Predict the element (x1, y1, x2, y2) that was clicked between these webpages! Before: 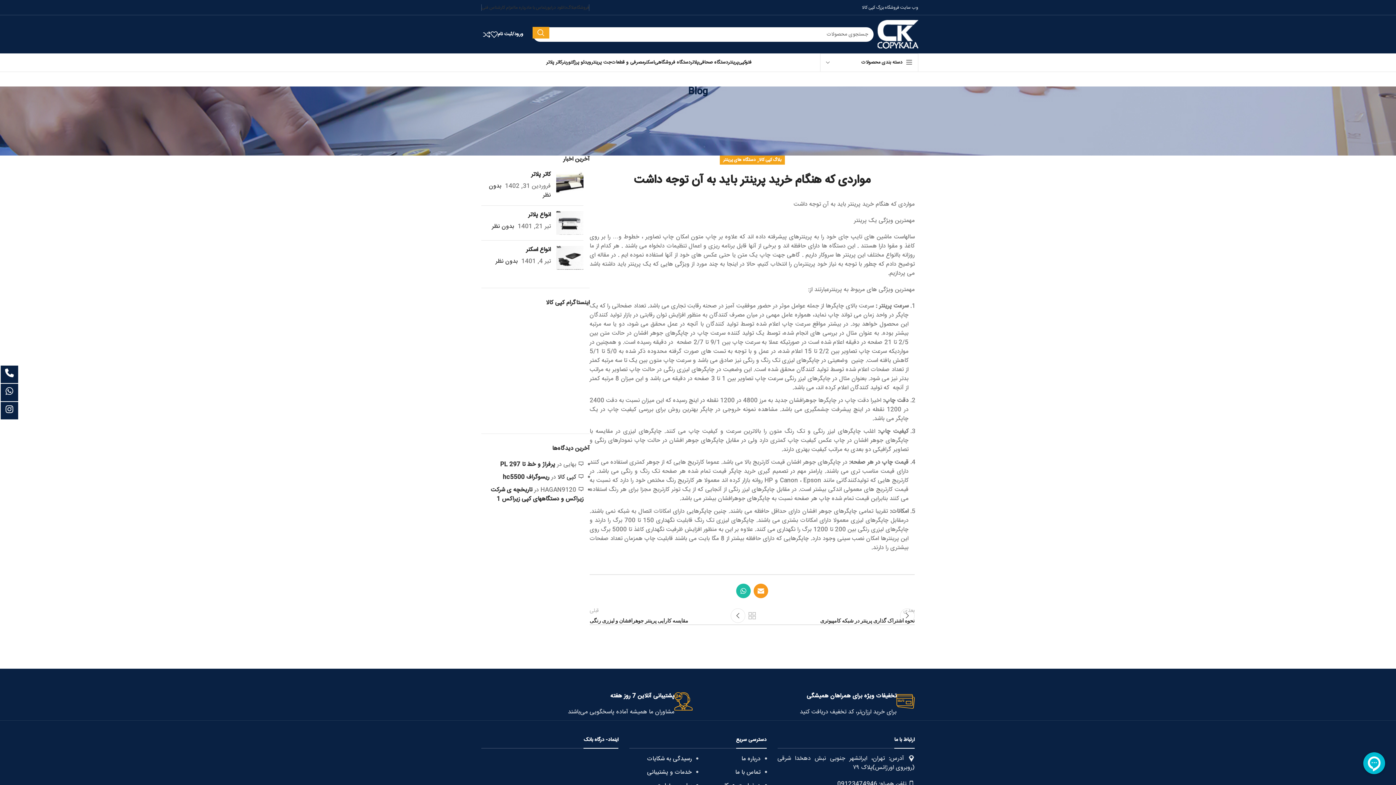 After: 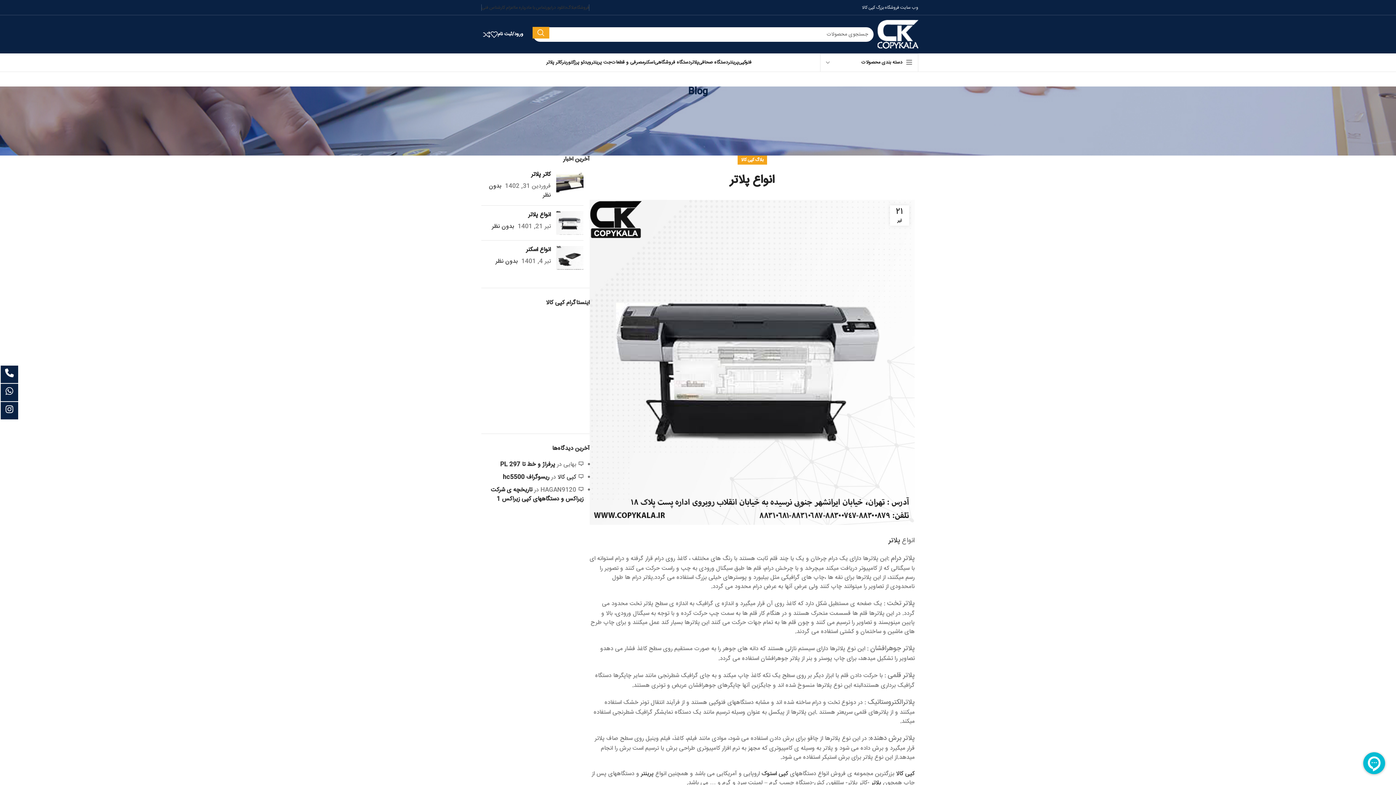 Action: bbox: (528, 210, 550, 220) label: انواع پلاتر